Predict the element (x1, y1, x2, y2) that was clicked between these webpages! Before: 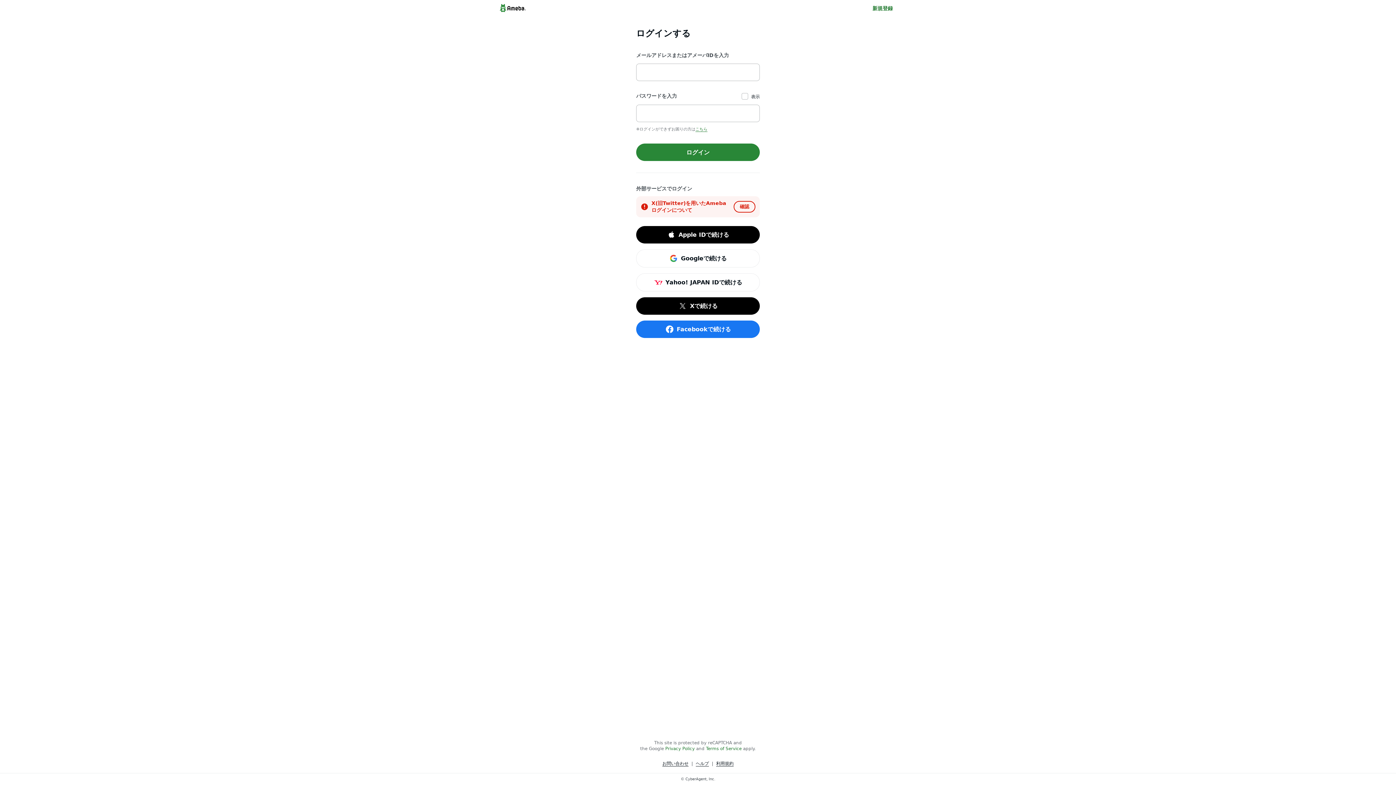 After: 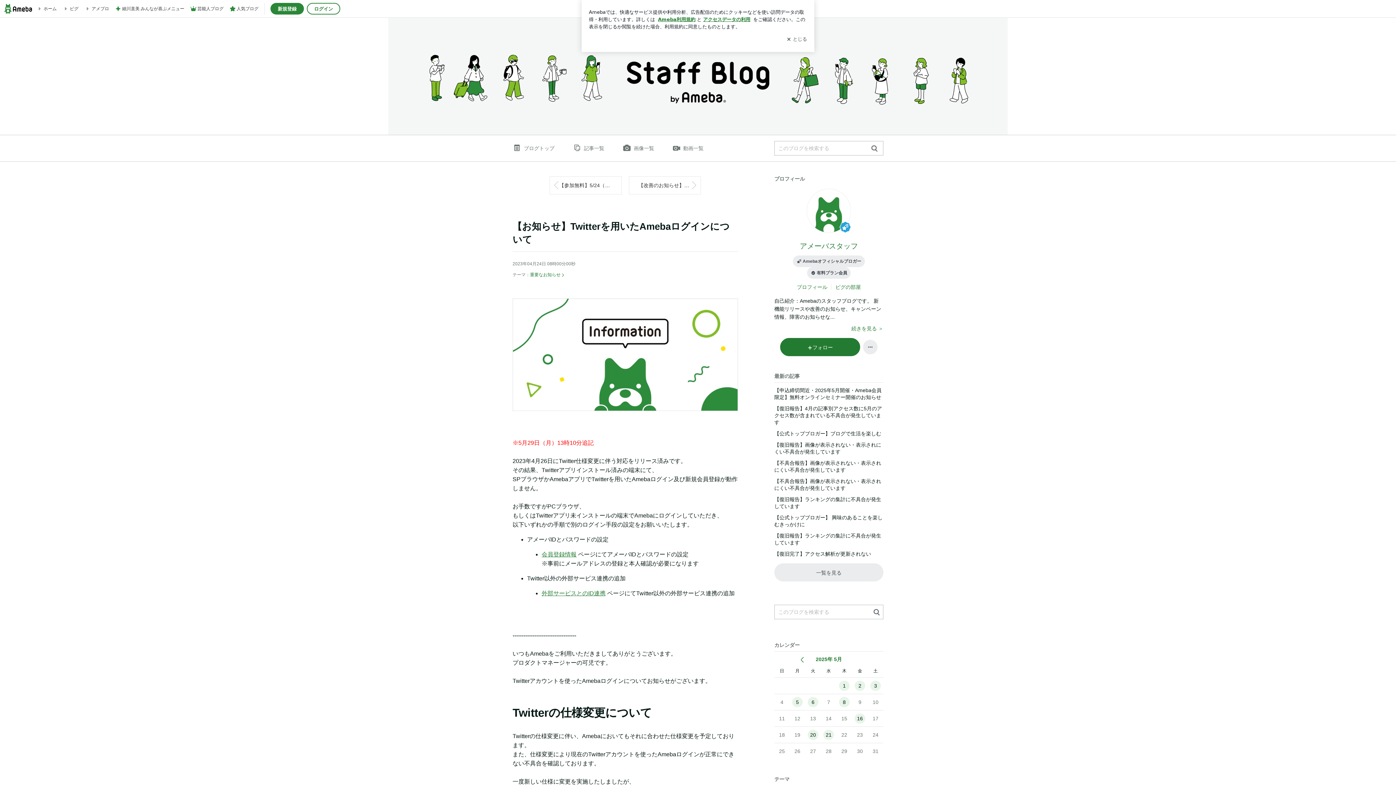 Action: bbox: (733, 201, 755, 212) label: 確認